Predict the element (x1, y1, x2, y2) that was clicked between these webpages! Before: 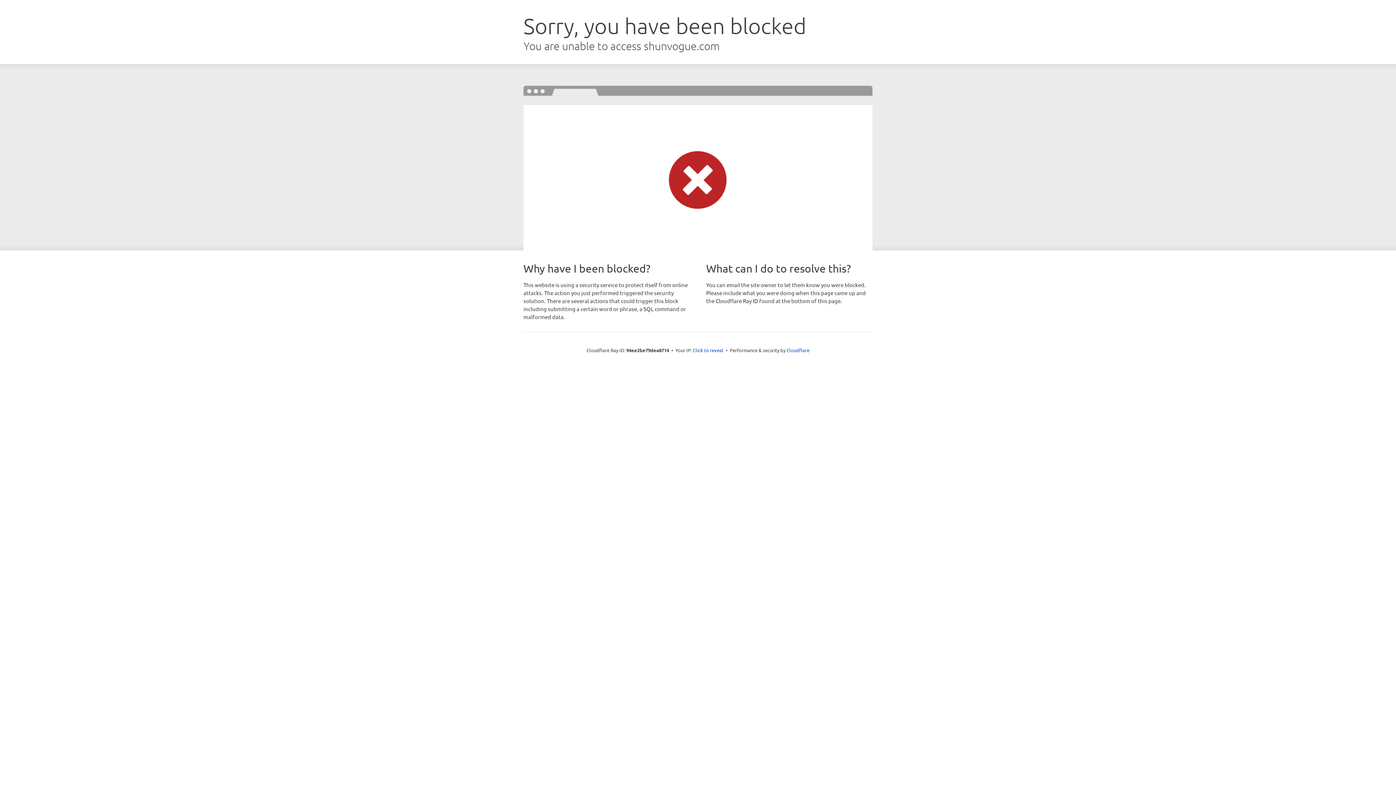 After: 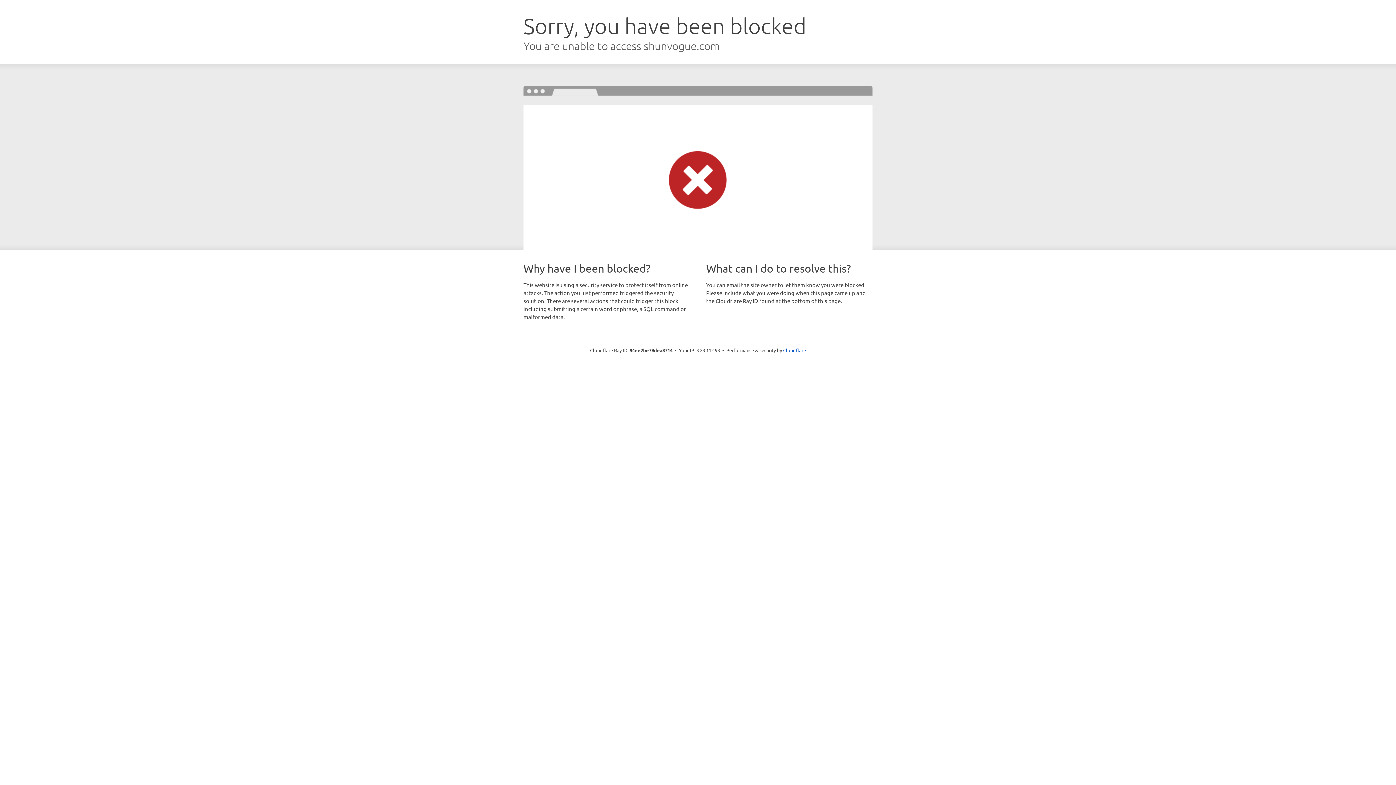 Action: label: Click to reveal bbox: (693, 346, 723, 353)